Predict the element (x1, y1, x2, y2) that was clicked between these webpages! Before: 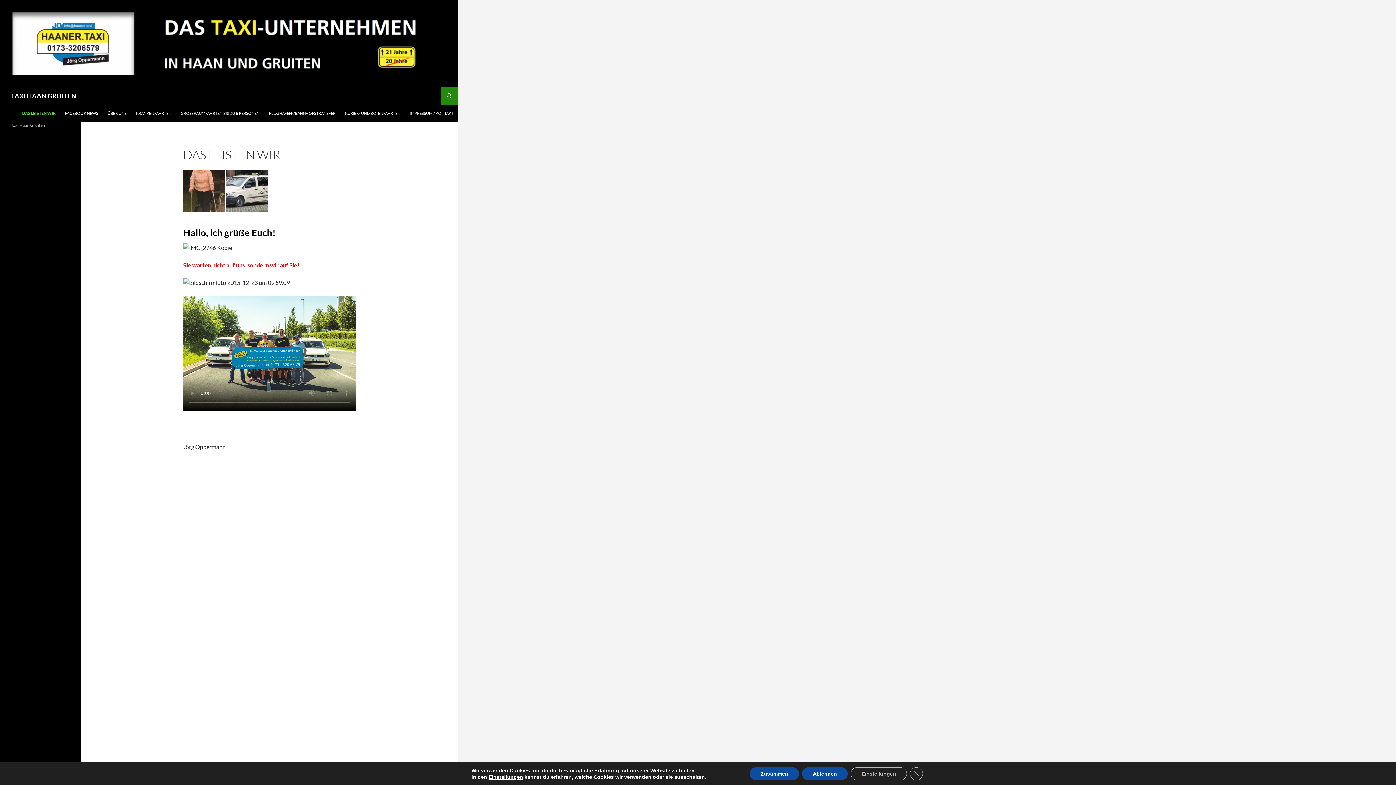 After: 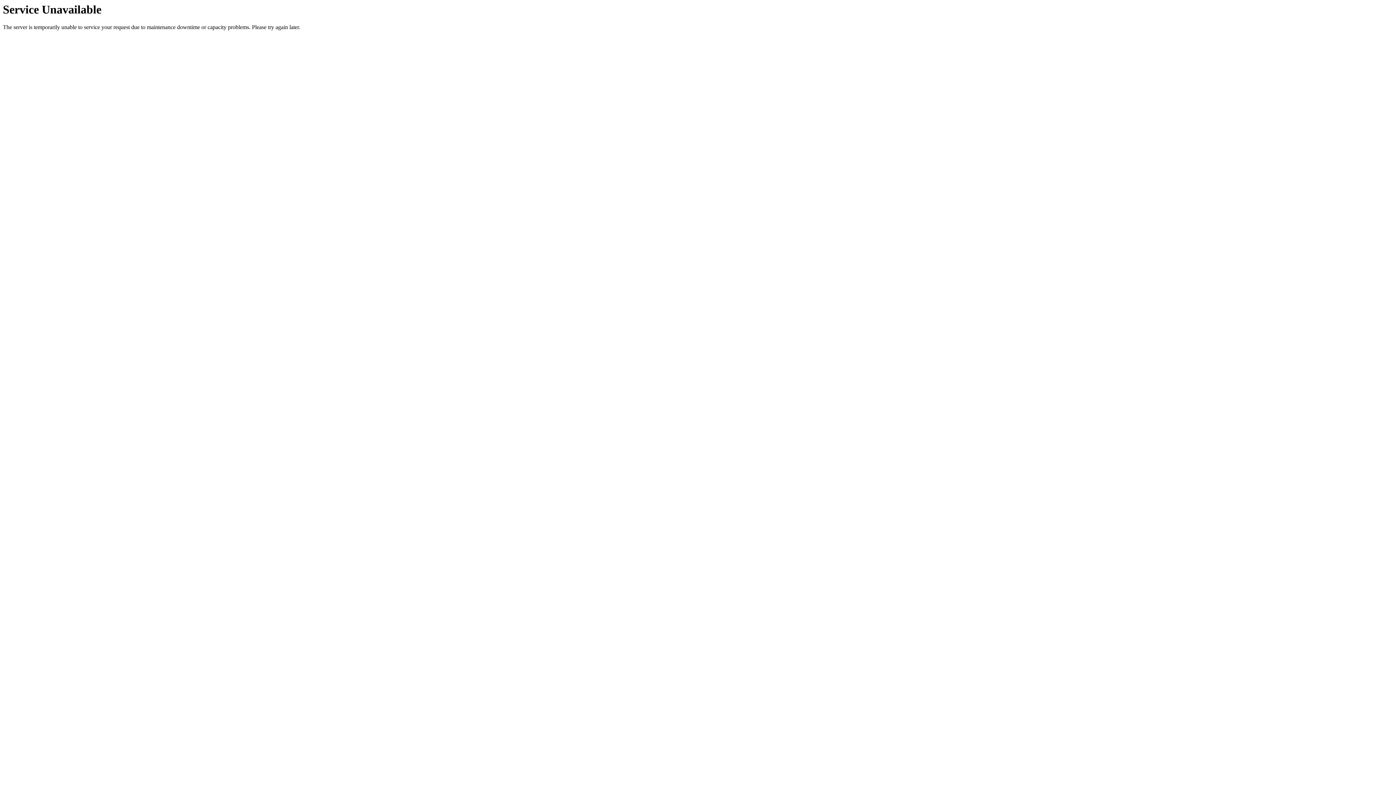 Action: label: FLUGHAFEN-/BAHNHOFSTRANSFER bbox: (264, 104, 340, 122)